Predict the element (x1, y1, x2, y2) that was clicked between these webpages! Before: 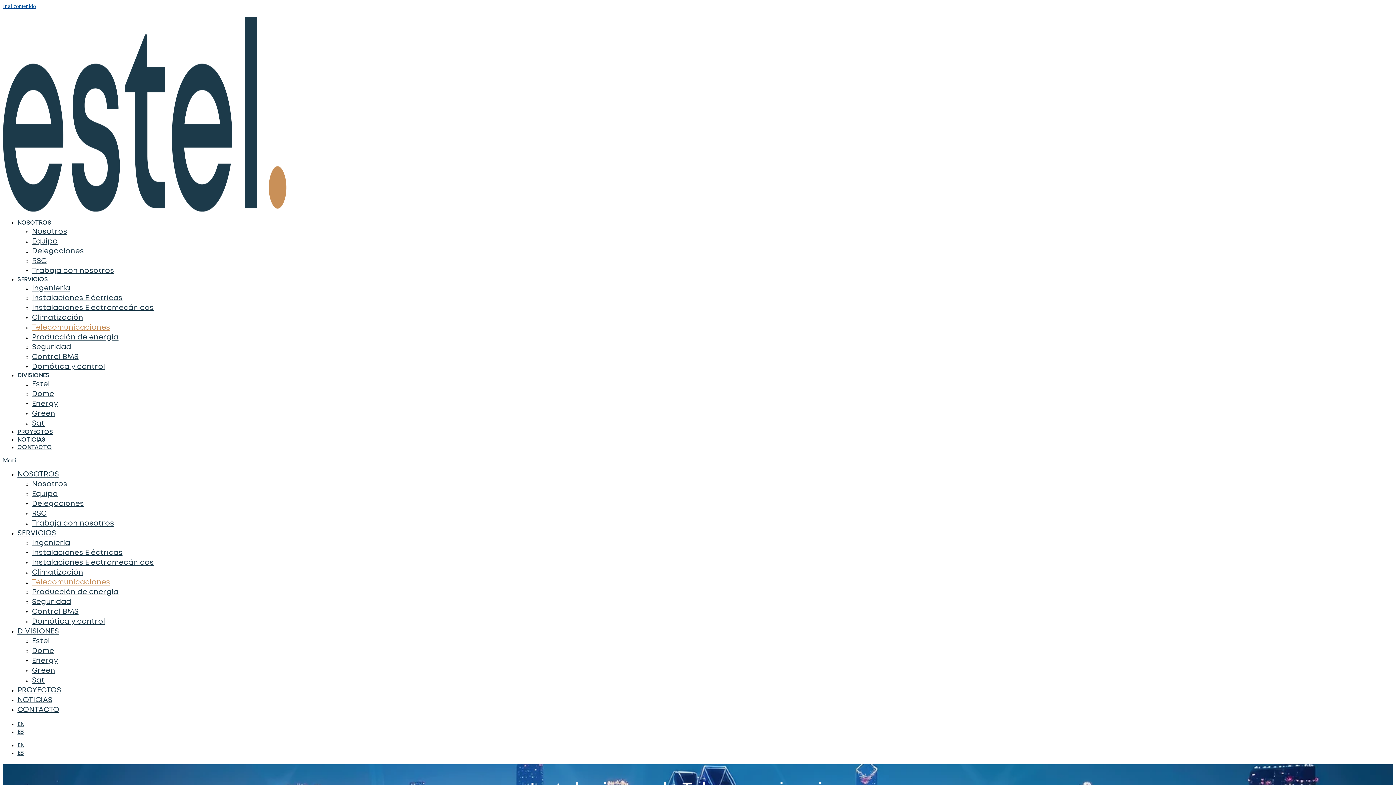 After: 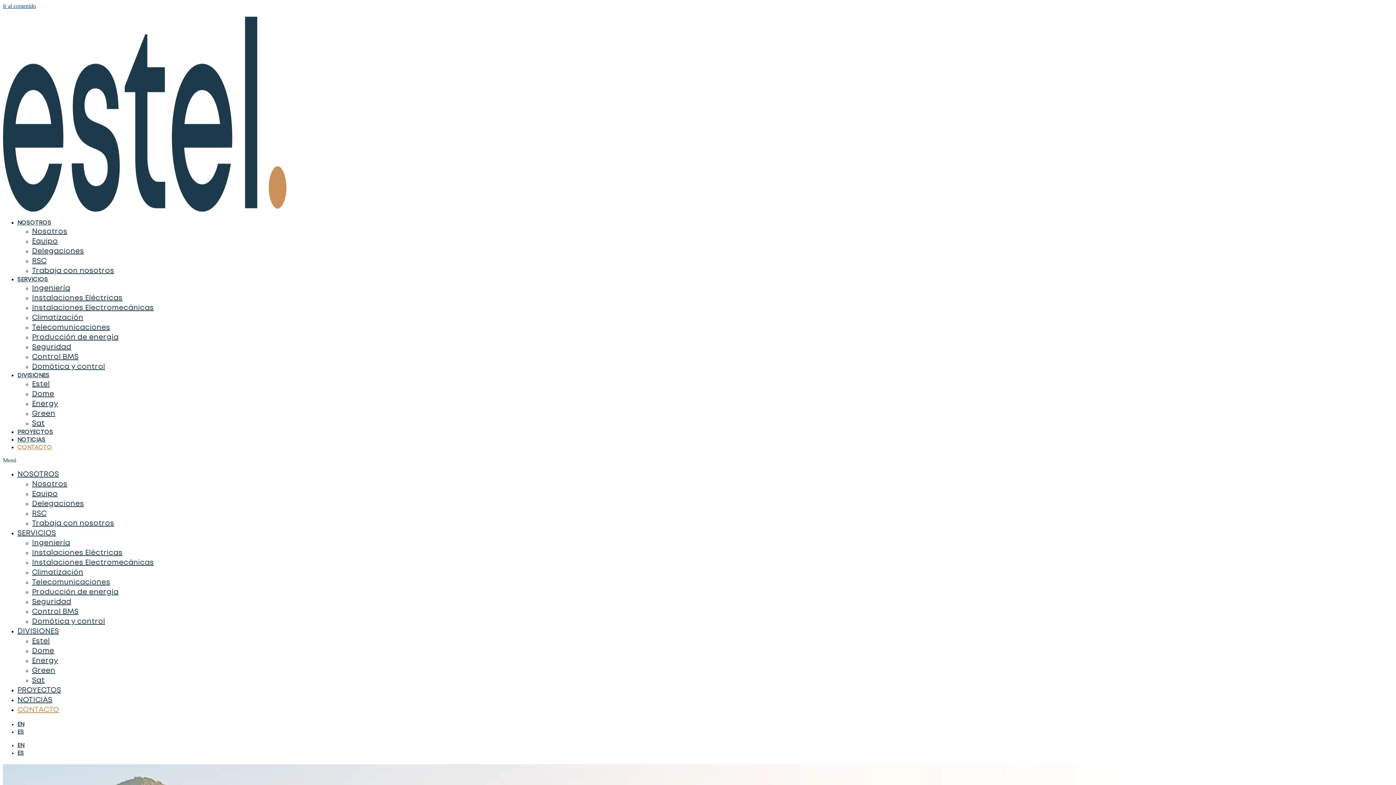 Action: bbox: (17, 706, 59, 713) label: CONTACTO